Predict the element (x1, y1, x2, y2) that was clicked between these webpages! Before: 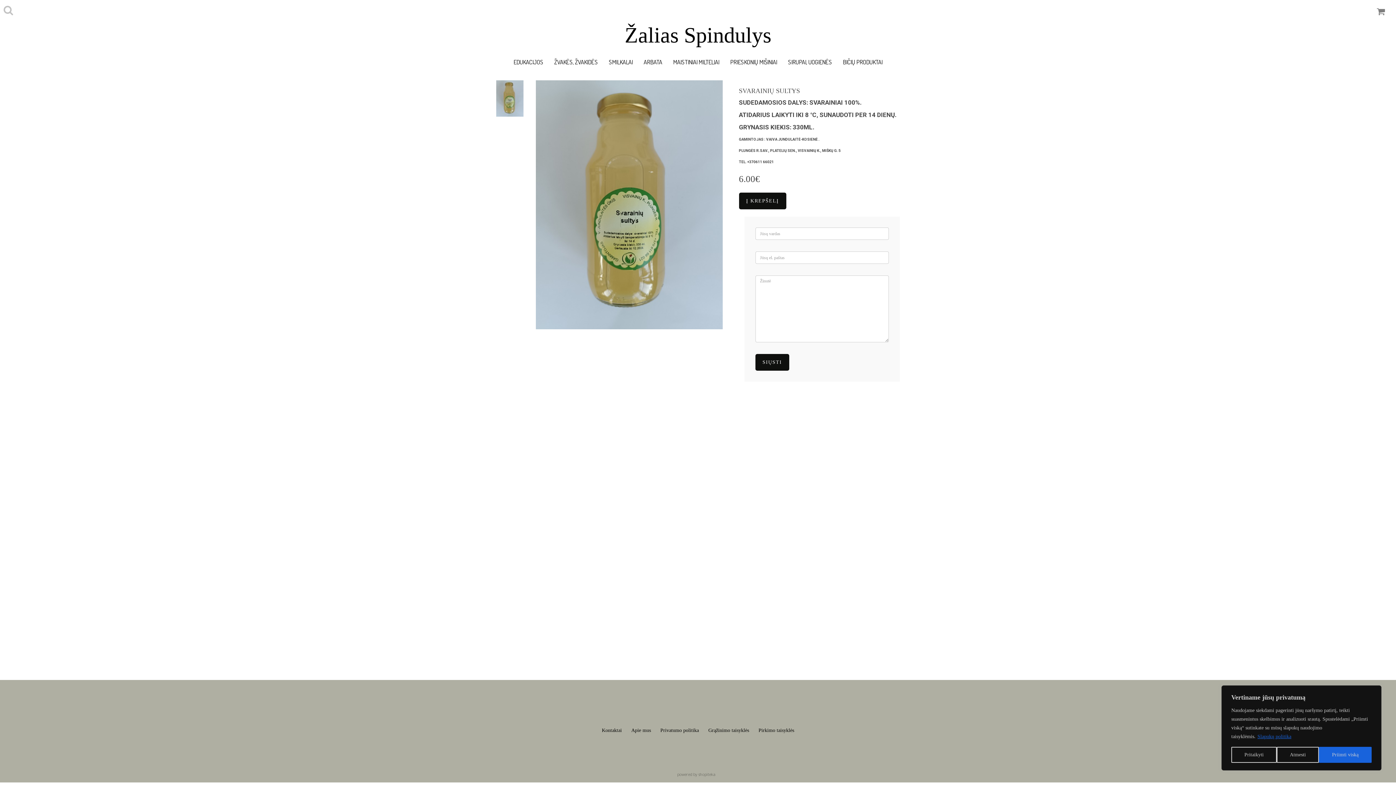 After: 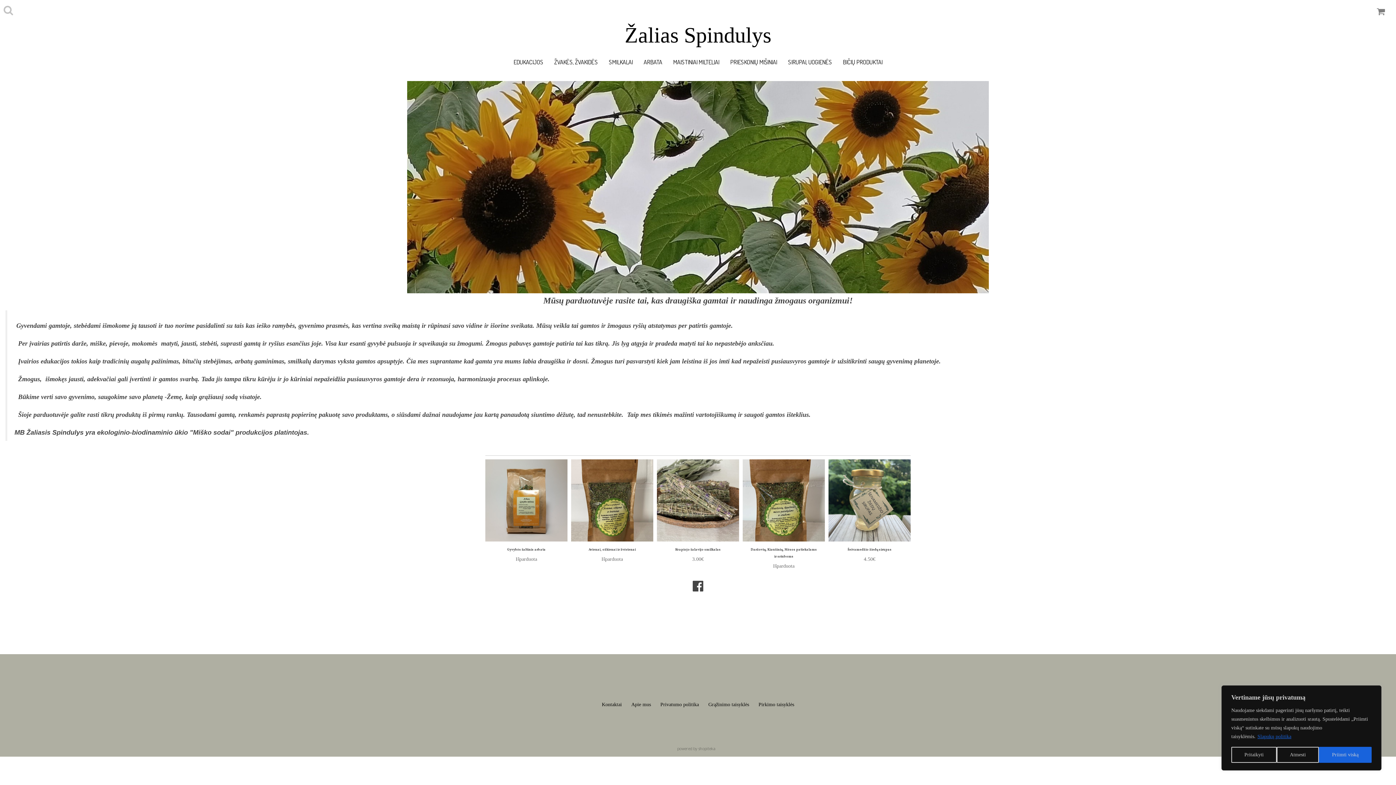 Action: label: Žalias Spindulys bbox: (485, 20, 910, 50)